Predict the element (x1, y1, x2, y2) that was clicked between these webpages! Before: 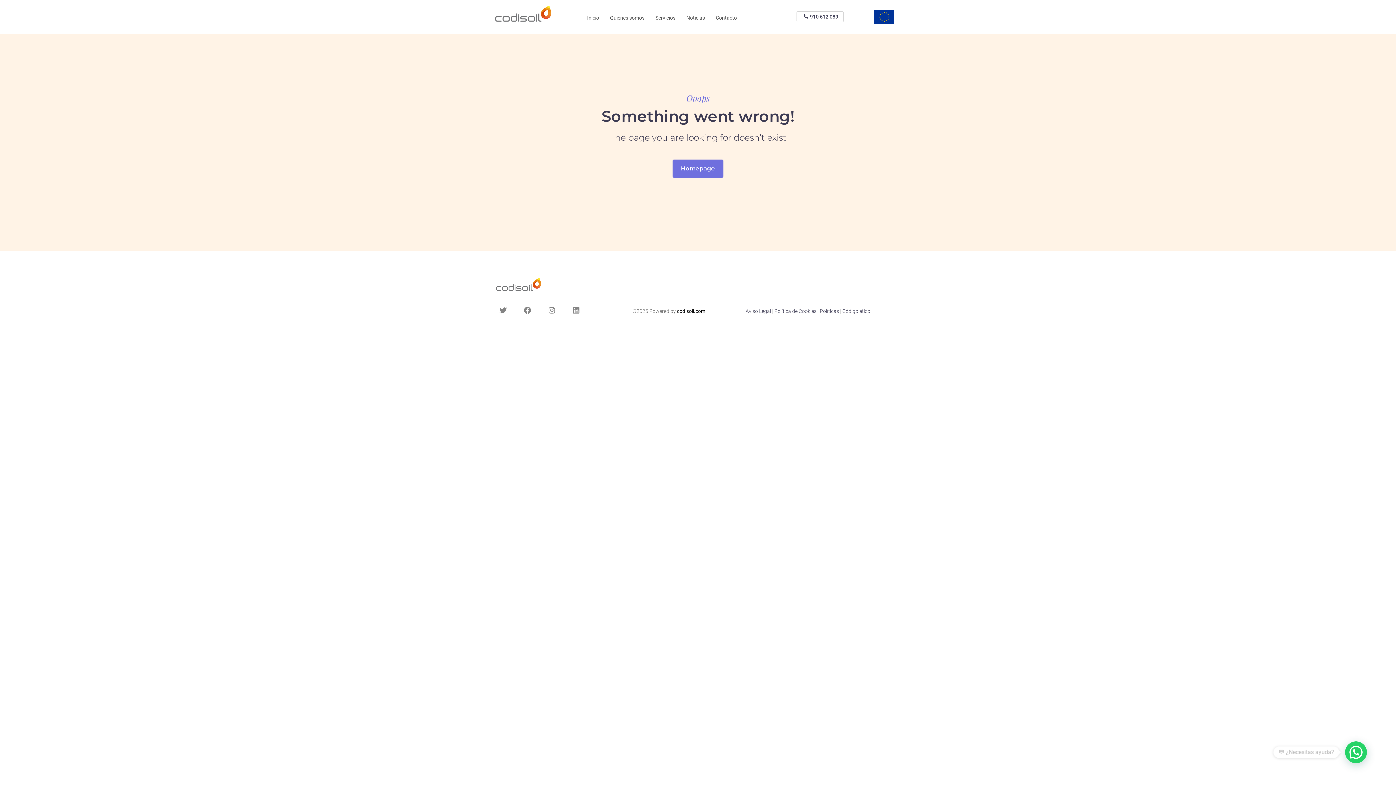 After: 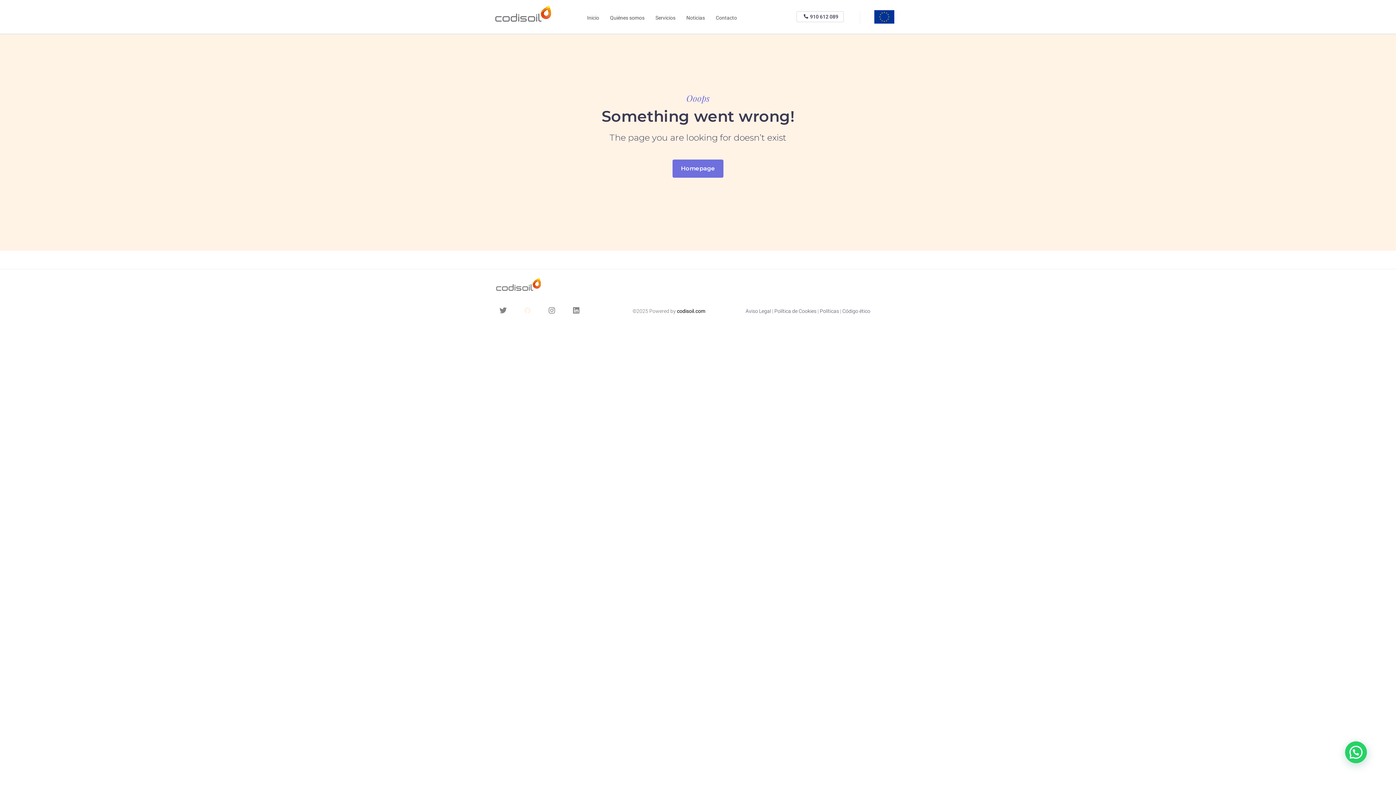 Action: bbox: (518, 301, 536, 319) label: Facebook